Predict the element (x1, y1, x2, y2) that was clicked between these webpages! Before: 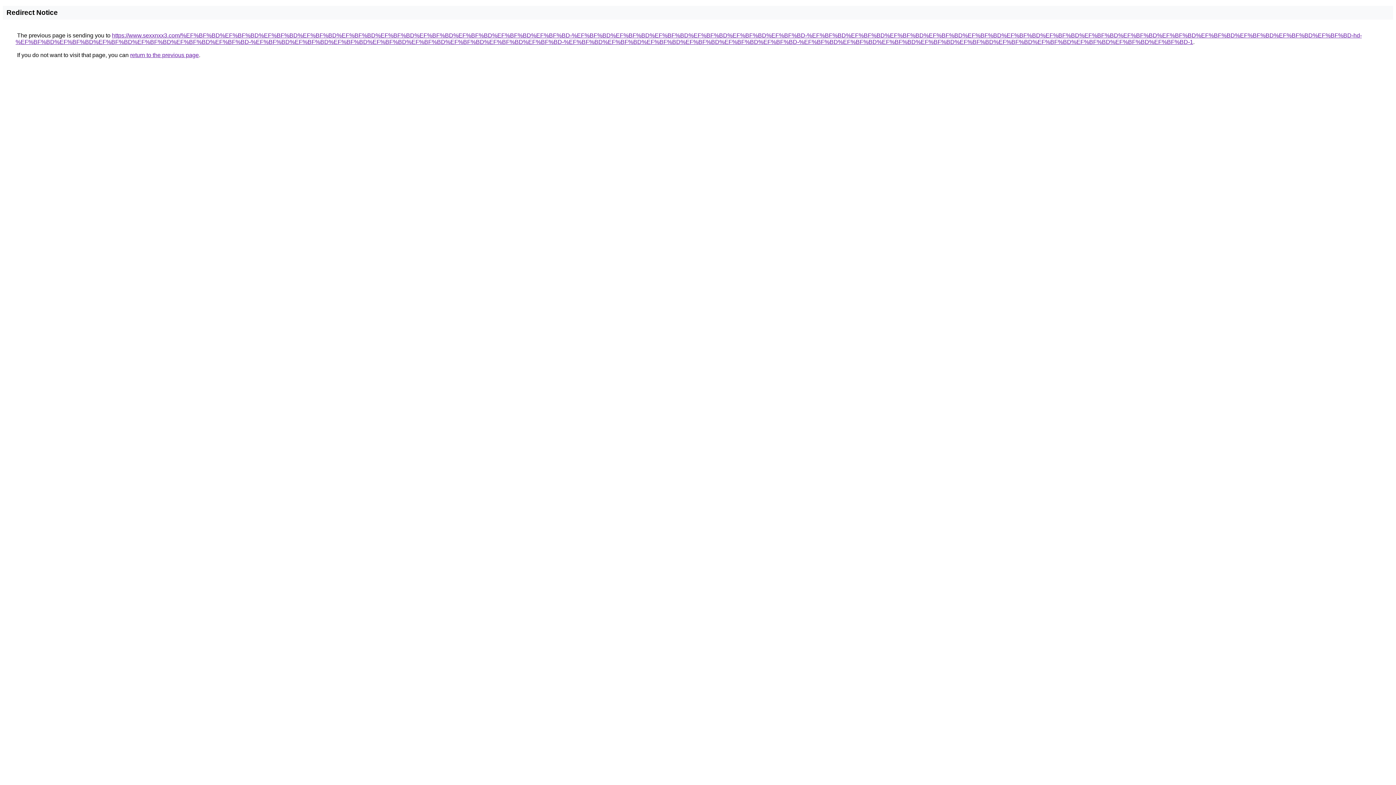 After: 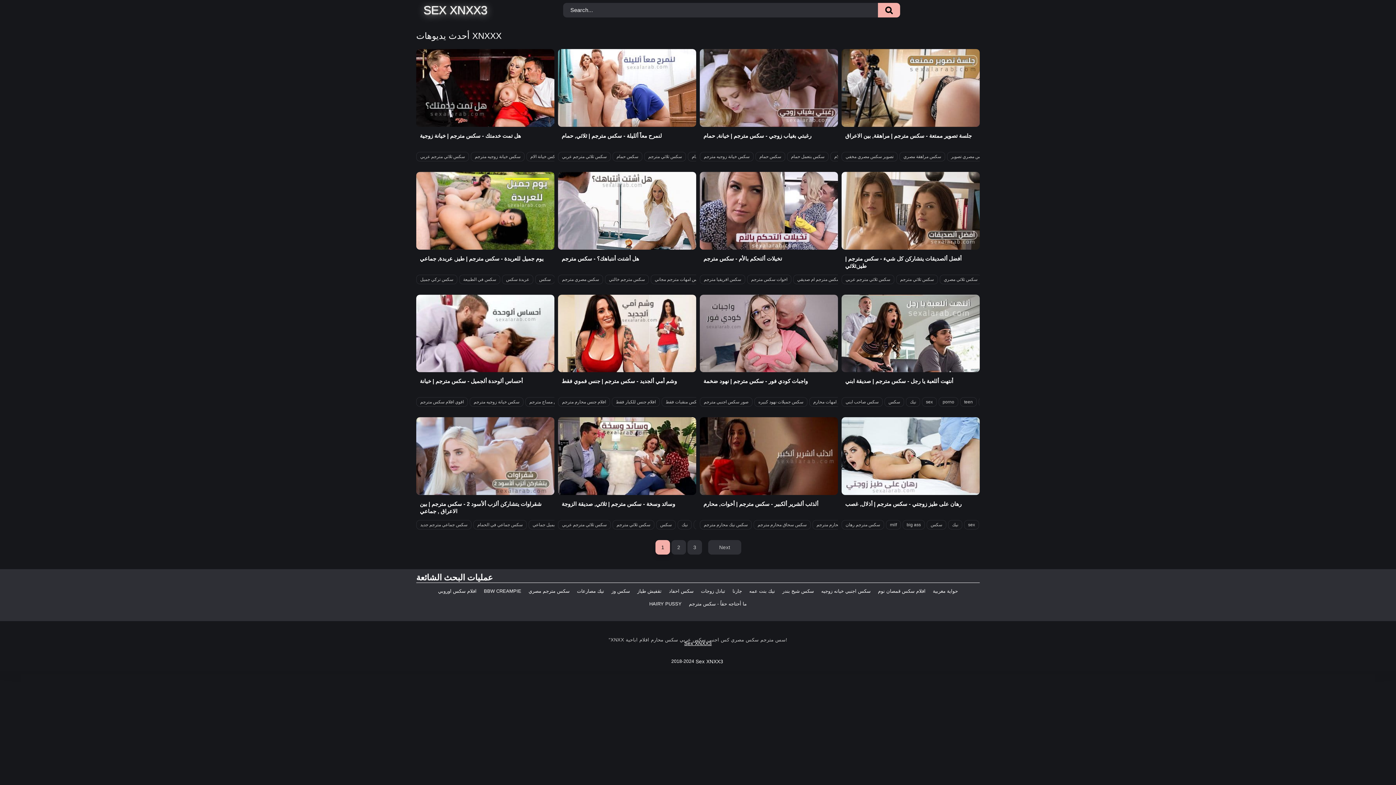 Action: bbox: (15, 32, 1362, 45) label: https://www.sexxnxx3.com/%EF%BF%BD%EF%BF%BD%EF%BF%BD%EF%BF%BD%EF%BF%BD%EF%BF%BD%EF%BF%BD%EF%BF%BD%EF%BF%BD%EF%BF%BD-%EF%BF%BD%EF%BF%BD%EF%BF%BD%EF%BF%BD%EF%BF%BD%EF%BF%BD-%EF%BF%BD%EF%BF%BD%EF%BF%BD%EF%BF%BD%EF%BF%BD%EF%BF%BD%EF%BF%BD%EF%BF%BD%EF%BF%BD%EF%BF%BD%EF%BF%BD%EF%BF%BD%EF%BF%BD%EF%BF%BD-hd-%EF%BF%BD%EF%BF%BD%EF%BF%BD%EF%BF%BD%EF%BF%BD%EF%BF%BD-%EF%BF%BD%EF%BF%BD%EF%BF%BD%EF%BF%BD%EF%BF%BD%EF%BF%BD%EF%BF%BD%EF%BF%BD-%EF%BF%BD%EF%BF%BD%EF%BF%BD%EF%BF%BD%EF%BF%BD%EF%BF%BD-%EF%BF%BD%EF%BF%BD%EF%BF%BD%EF%BF%BD%EF%BF%BD%EF%BF%BD%EF%BF%BD%EF%BF%BD%EF%BF%BD%EF%BF%BD-1